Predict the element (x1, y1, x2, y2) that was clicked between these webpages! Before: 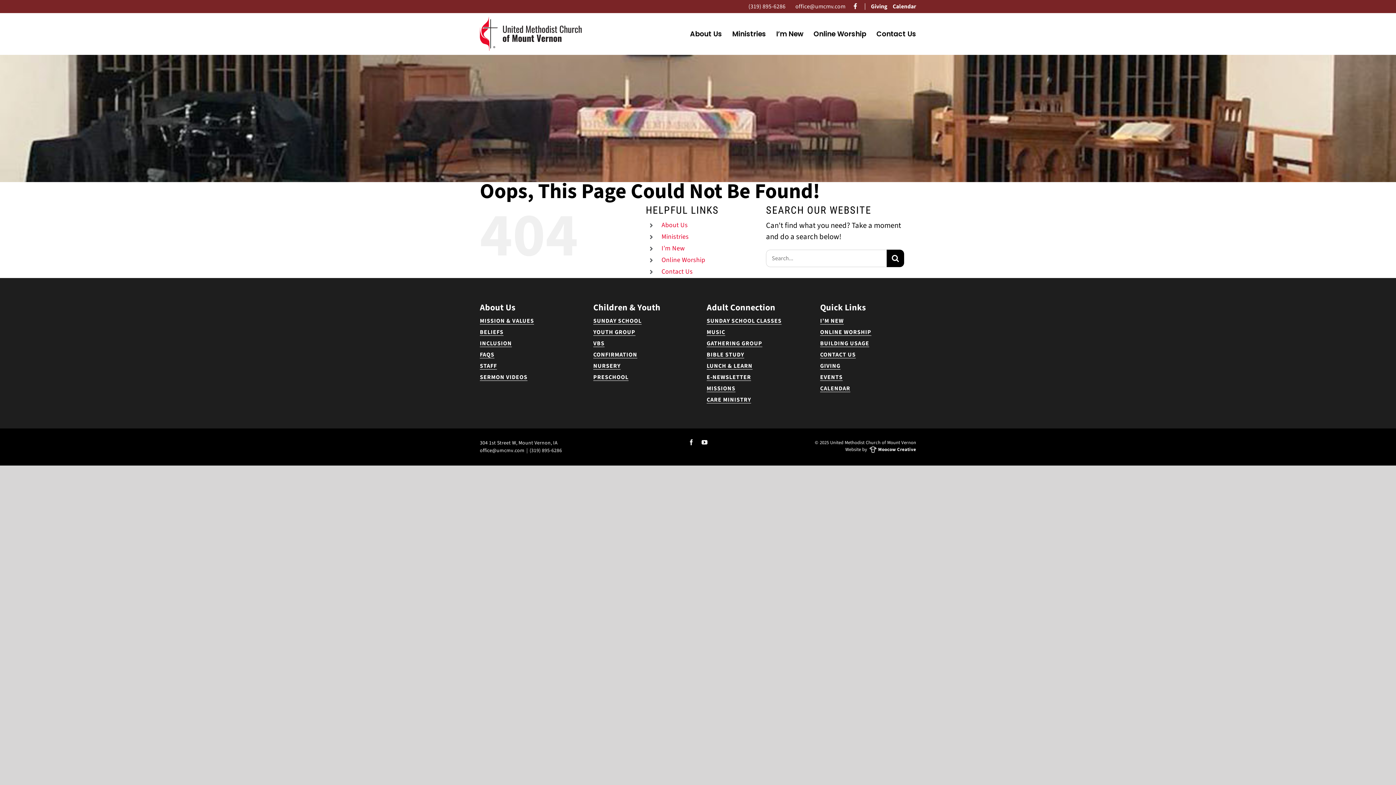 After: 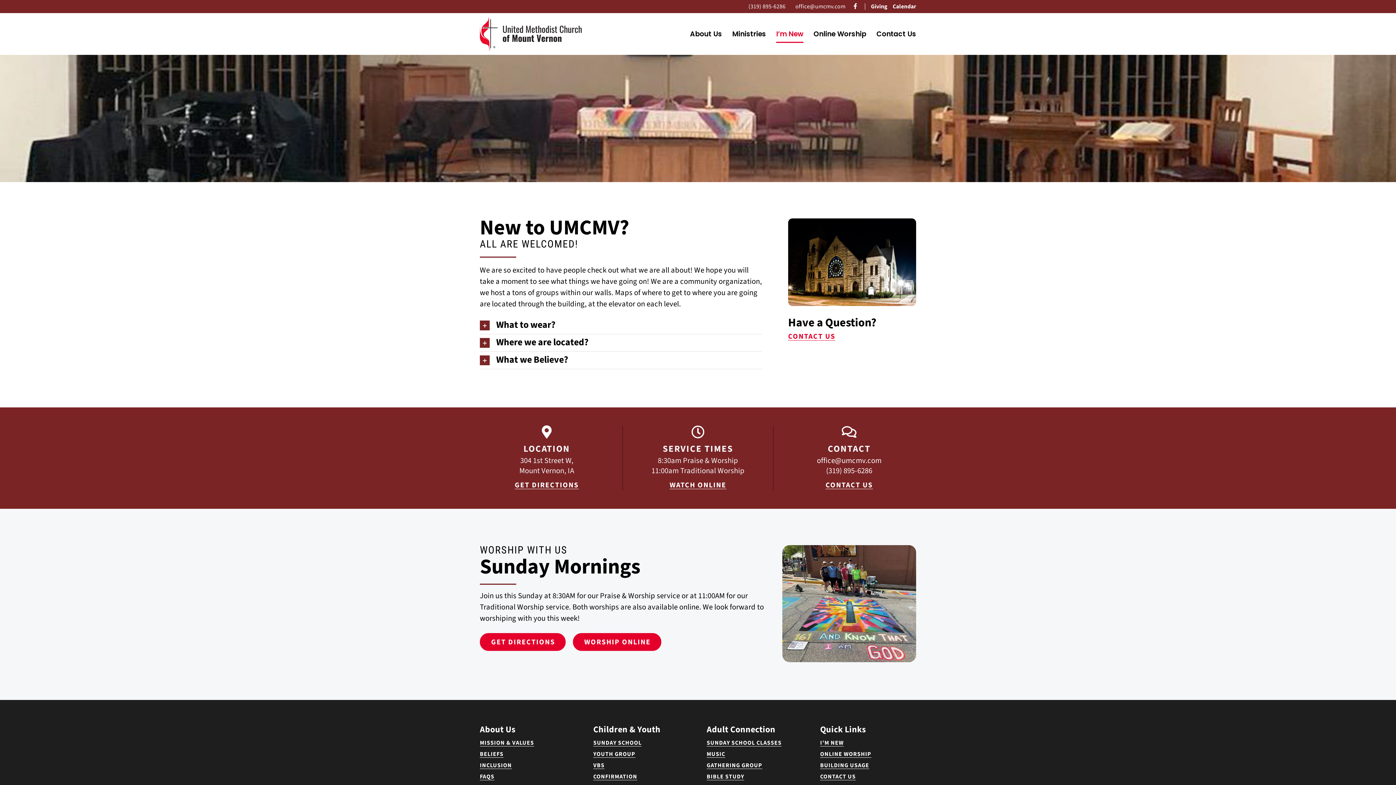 Action: label: I’m New bbox: (776, 13, 803, 54)